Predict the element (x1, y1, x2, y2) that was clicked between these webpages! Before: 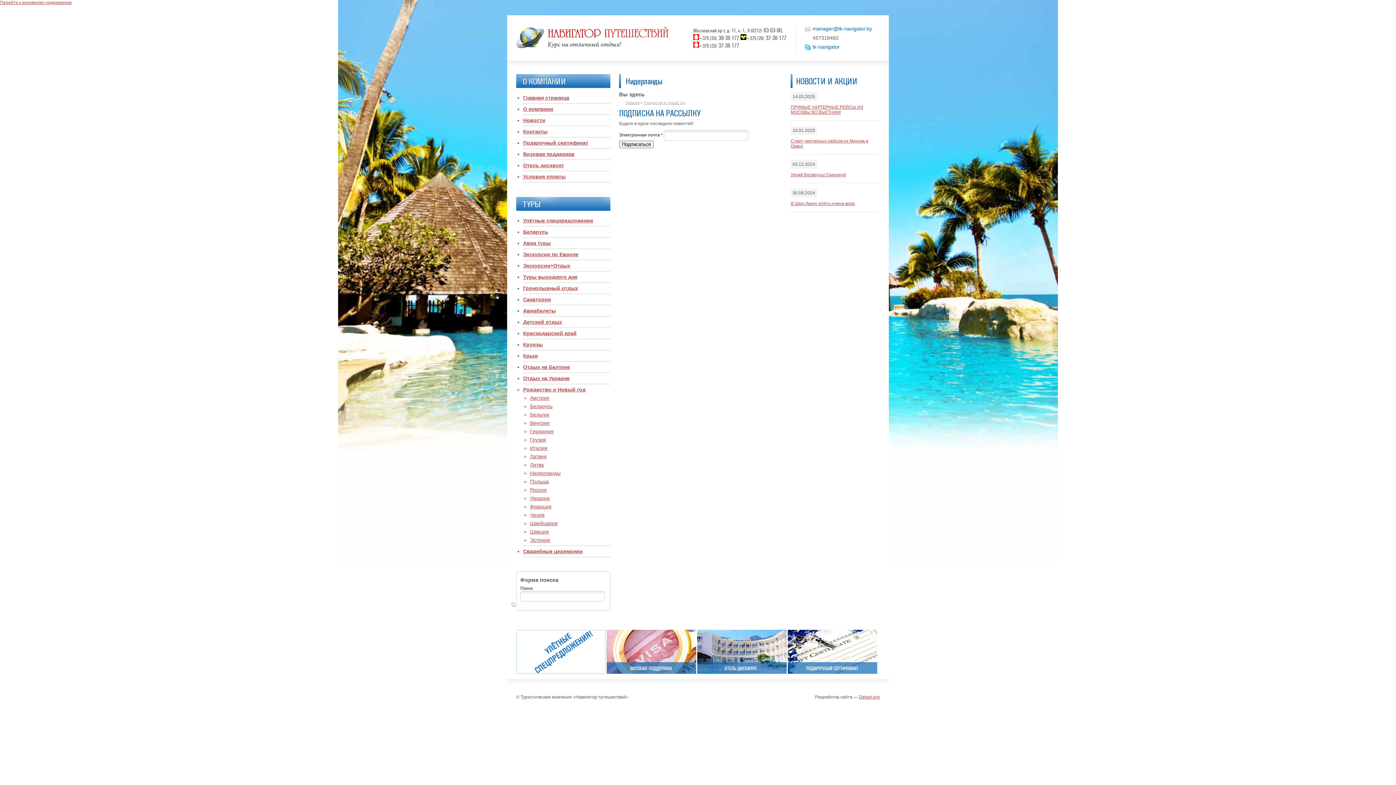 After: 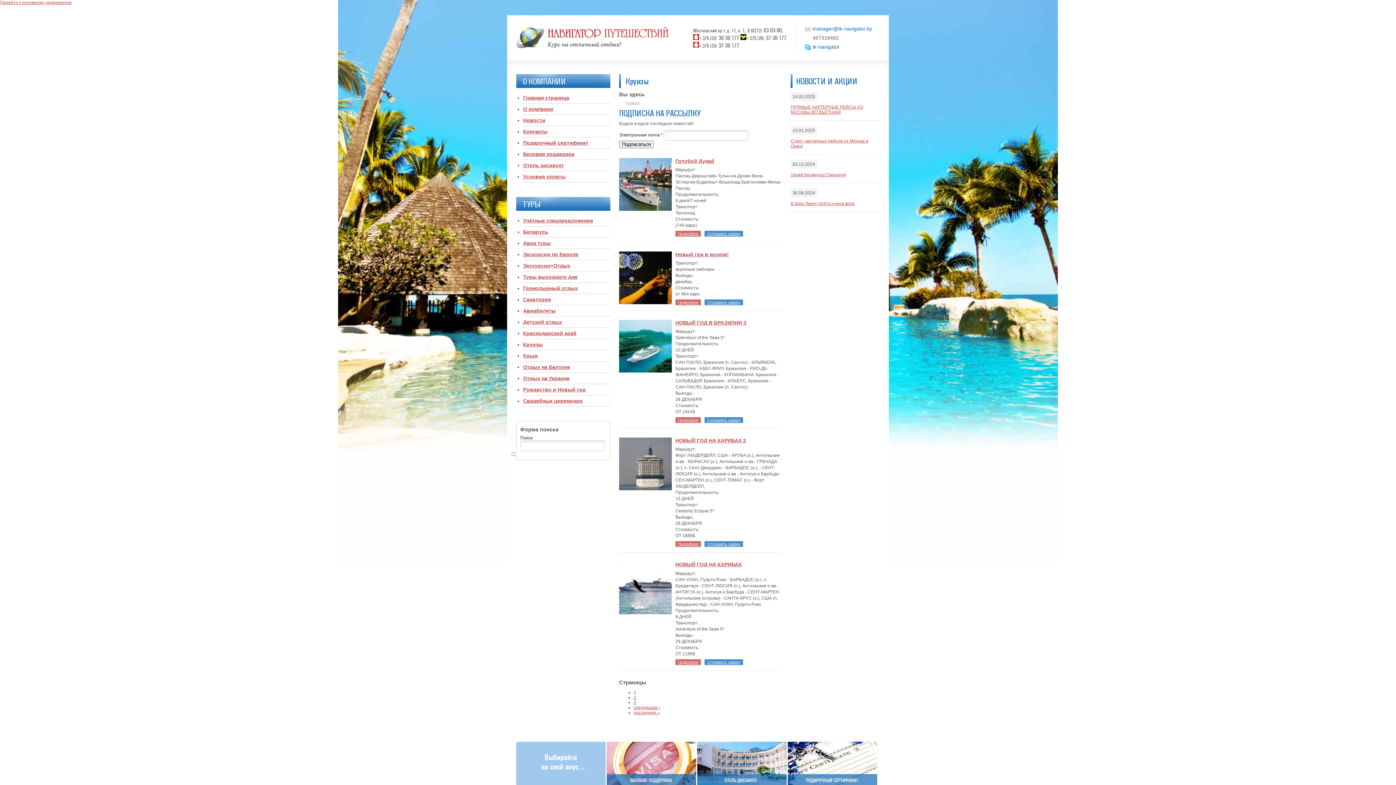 Action: bbox: (523, 341, 542, 347) label: Круизы